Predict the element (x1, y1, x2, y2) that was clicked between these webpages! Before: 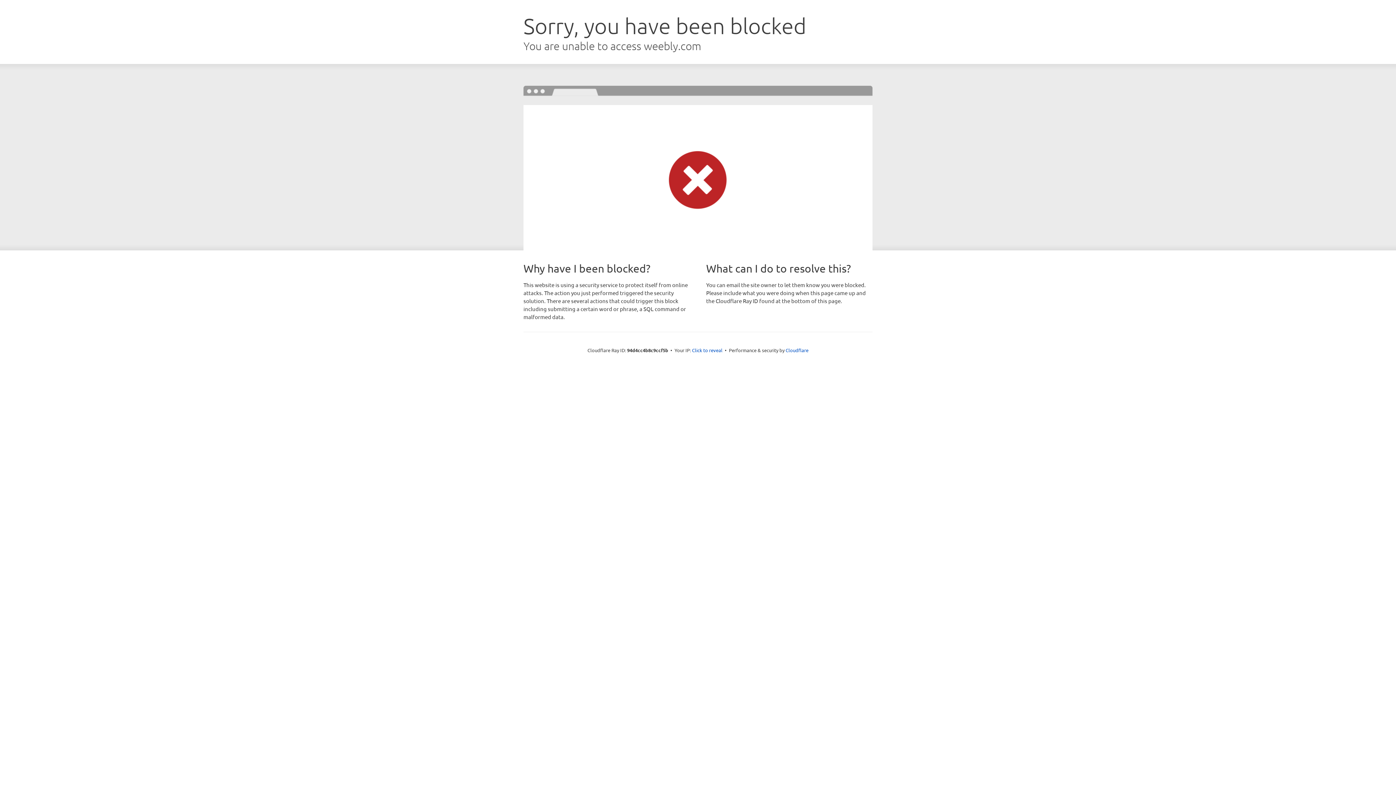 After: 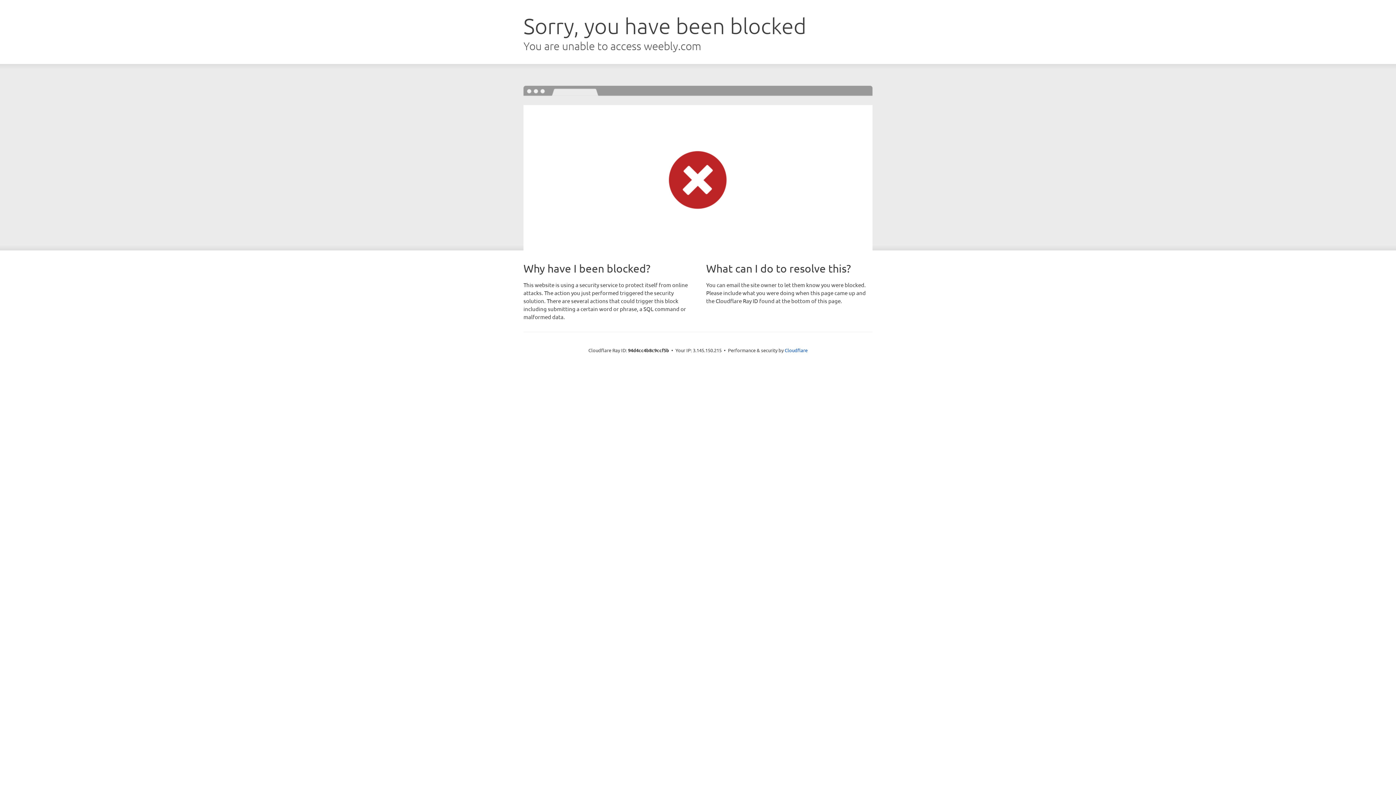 Action: bbox: (692, 346, 722, 353) label: Click to reveal